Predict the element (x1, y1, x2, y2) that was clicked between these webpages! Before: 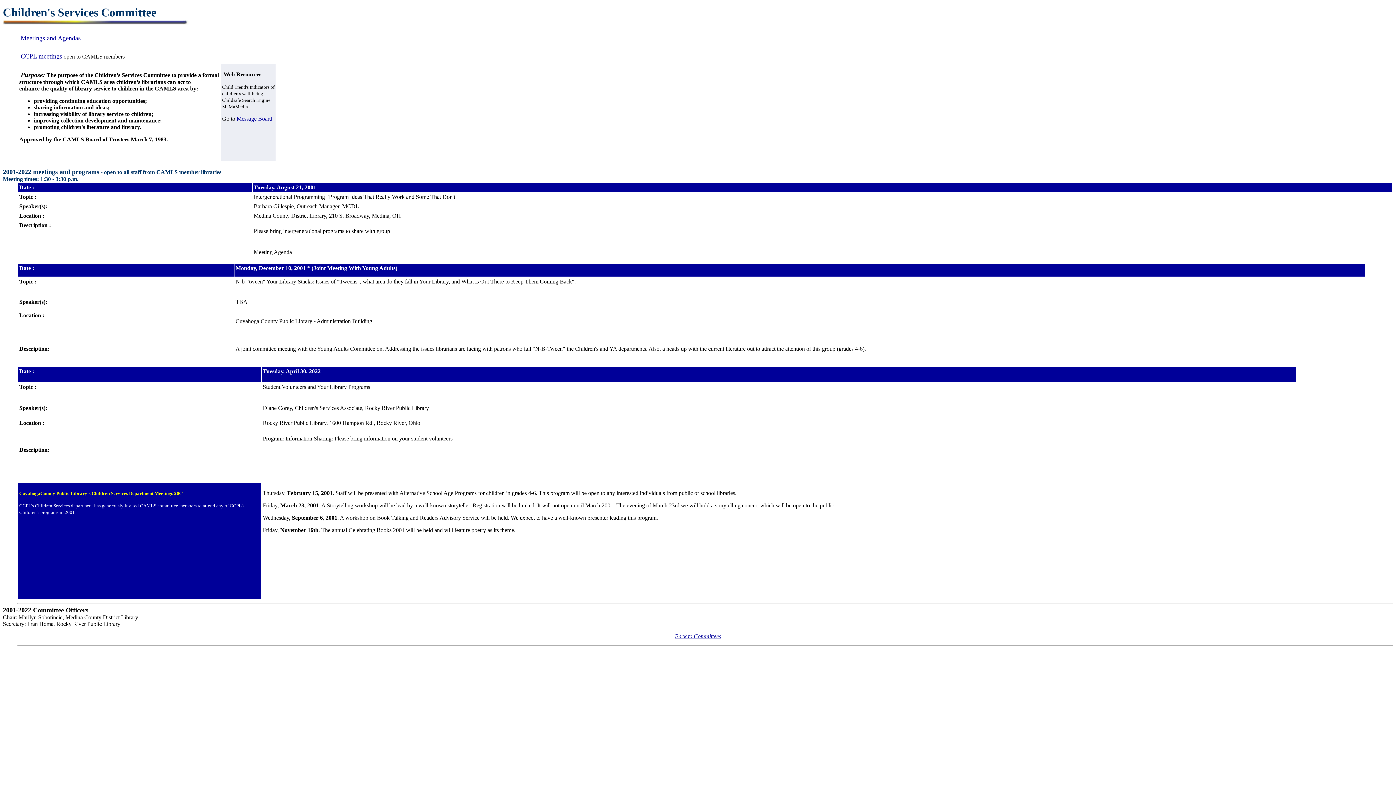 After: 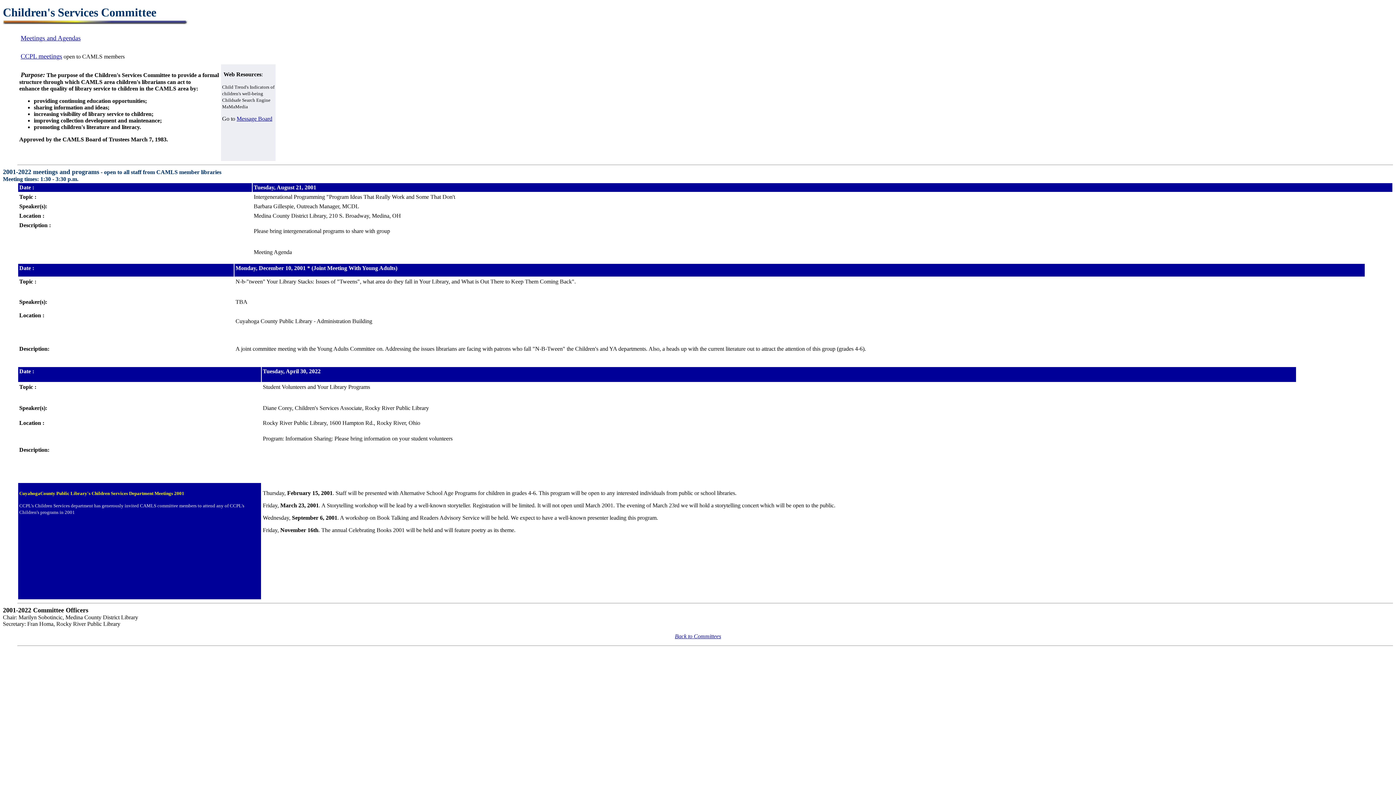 Action: label: Meetings and Agendas bbox: (20, 35, 80, 41)